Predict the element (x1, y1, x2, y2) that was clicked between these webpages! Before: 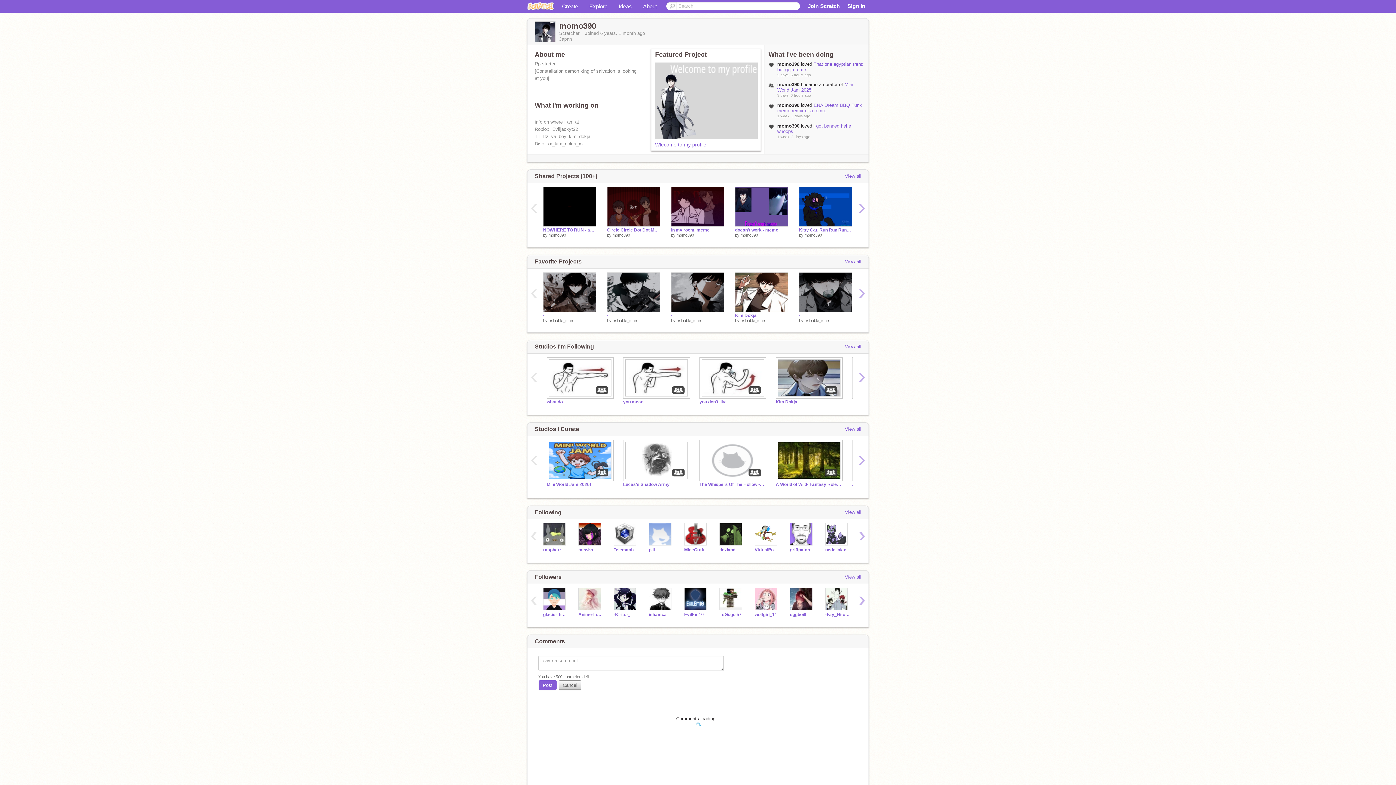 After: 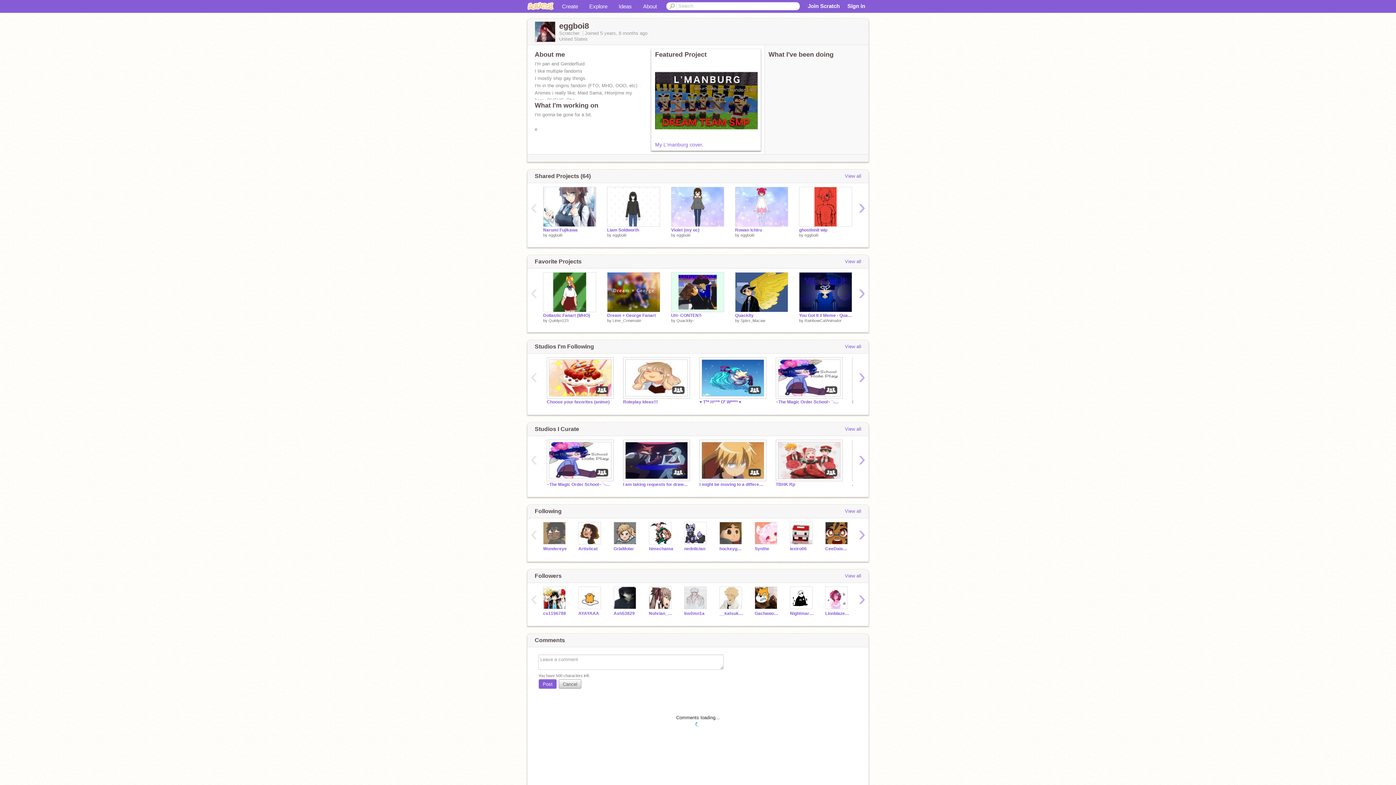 Action: bbox: (790, 612, 814, 617) label: eggboi8